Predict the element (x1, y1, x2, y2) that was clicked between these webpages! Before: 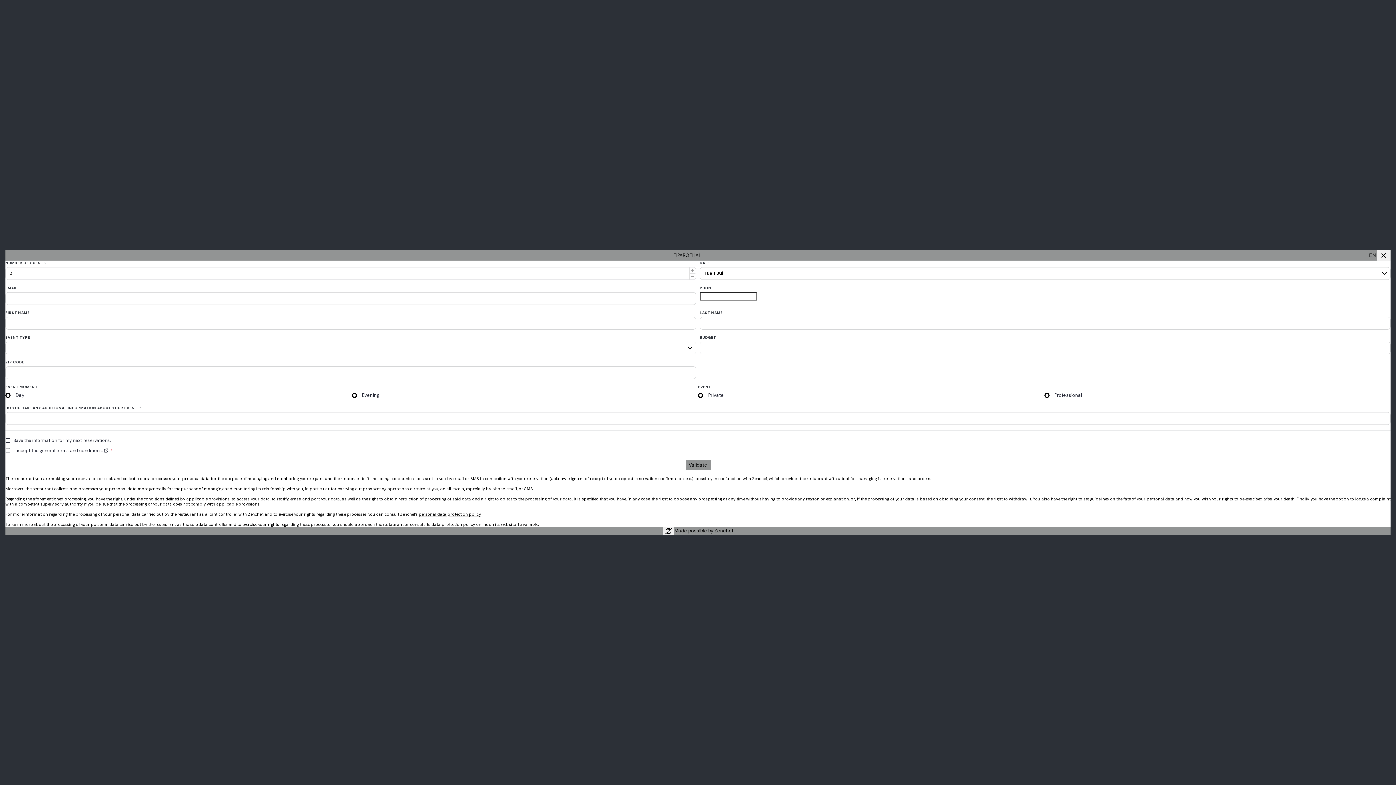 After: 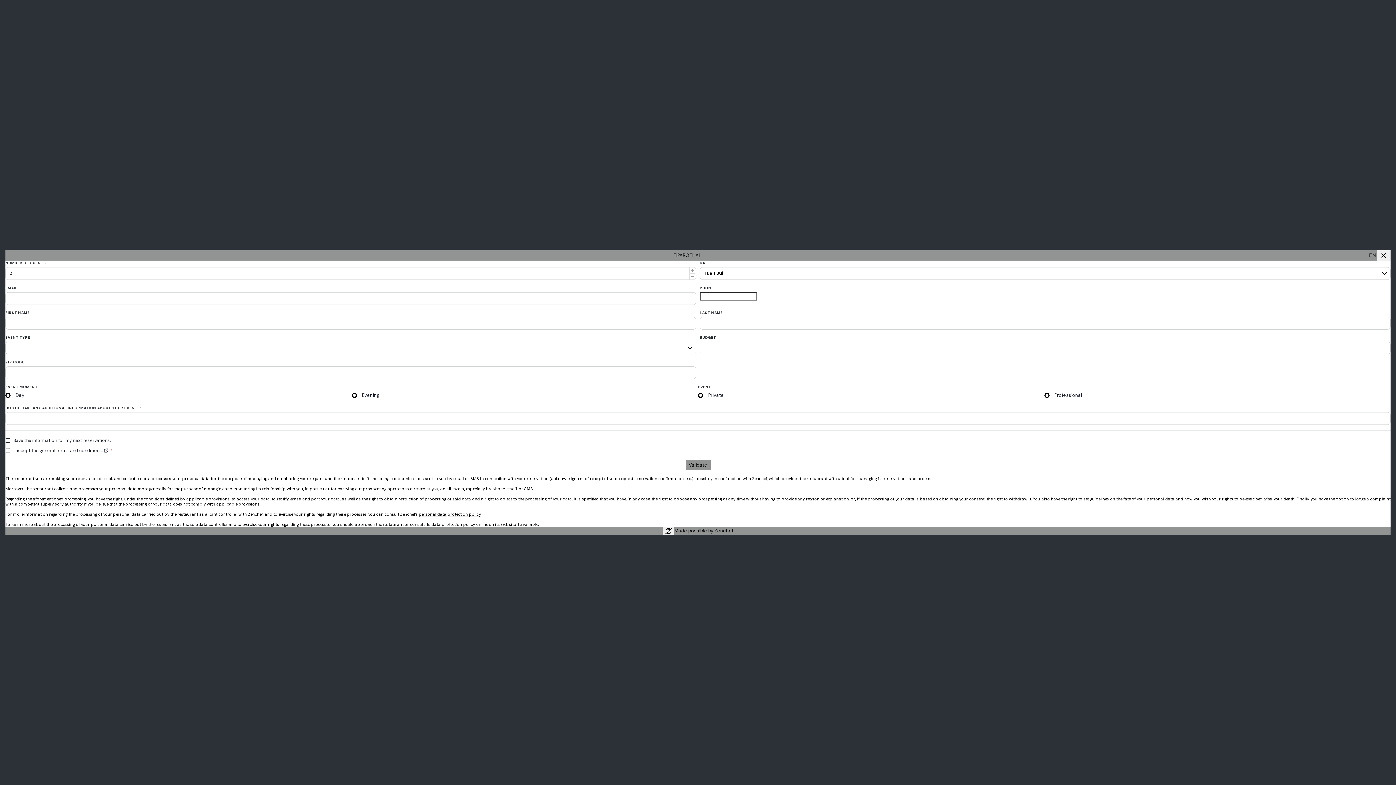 Action: bbox: (418, 511, 480, 516) label: personal data protection policy